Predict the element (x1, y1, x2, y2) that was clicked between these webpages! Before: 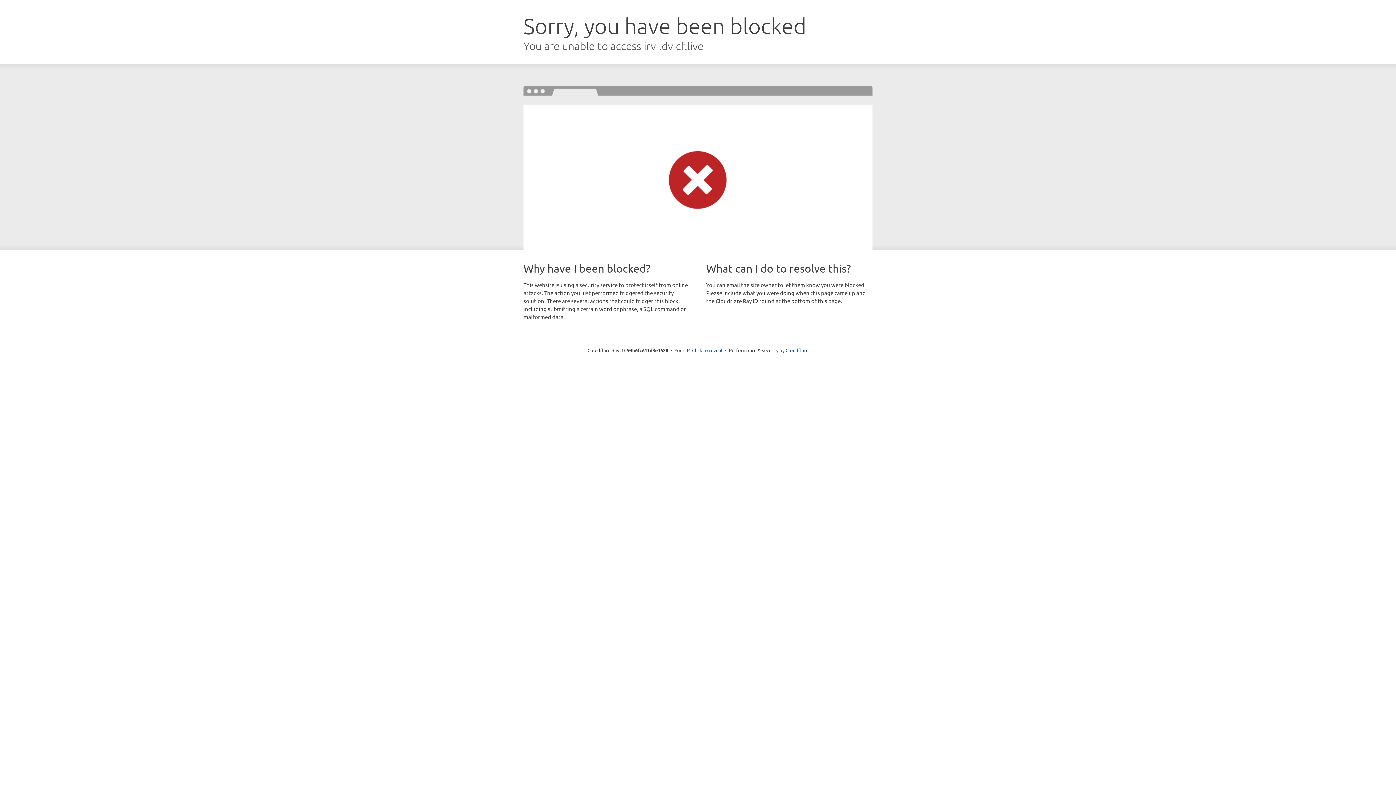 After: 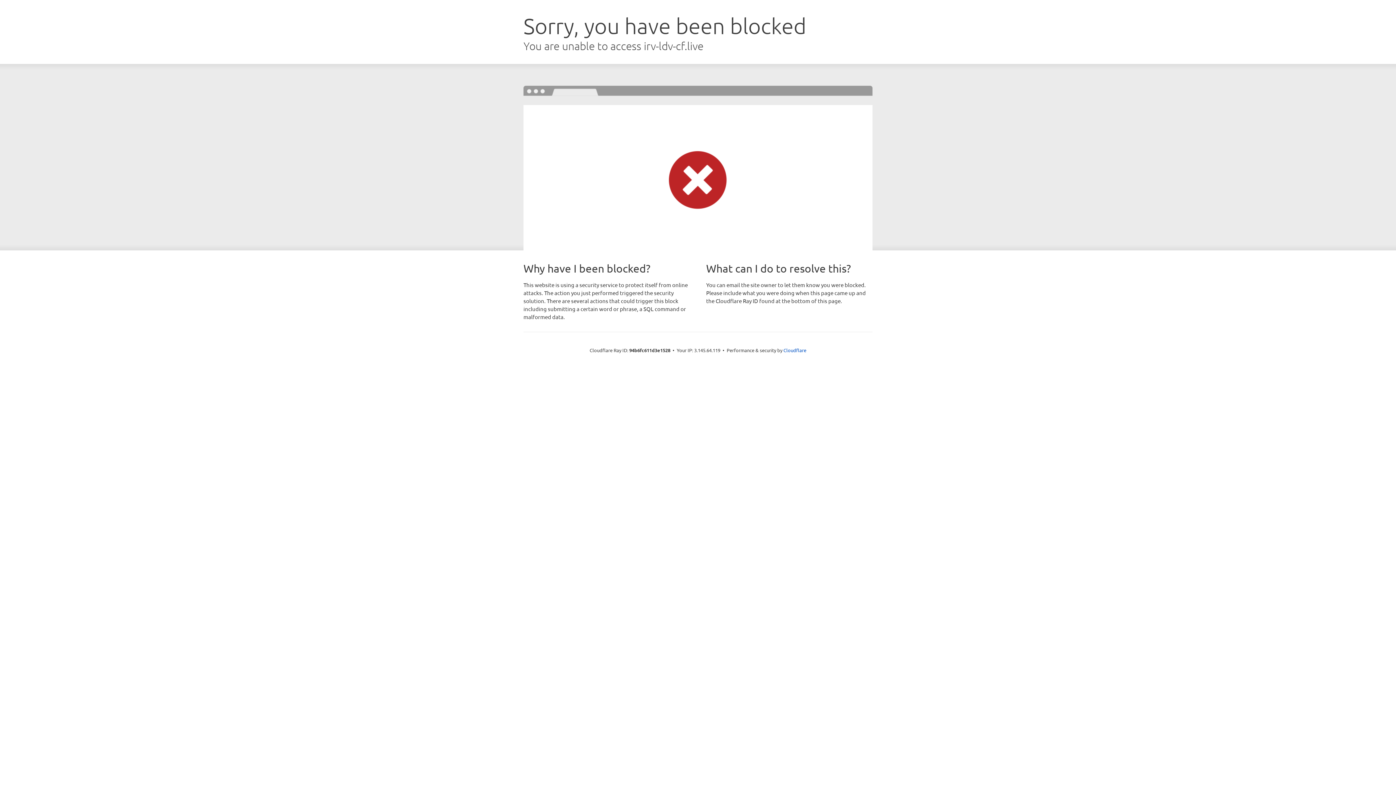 Action: bbox: (692, 346, 722, 353) label: Click to reveal